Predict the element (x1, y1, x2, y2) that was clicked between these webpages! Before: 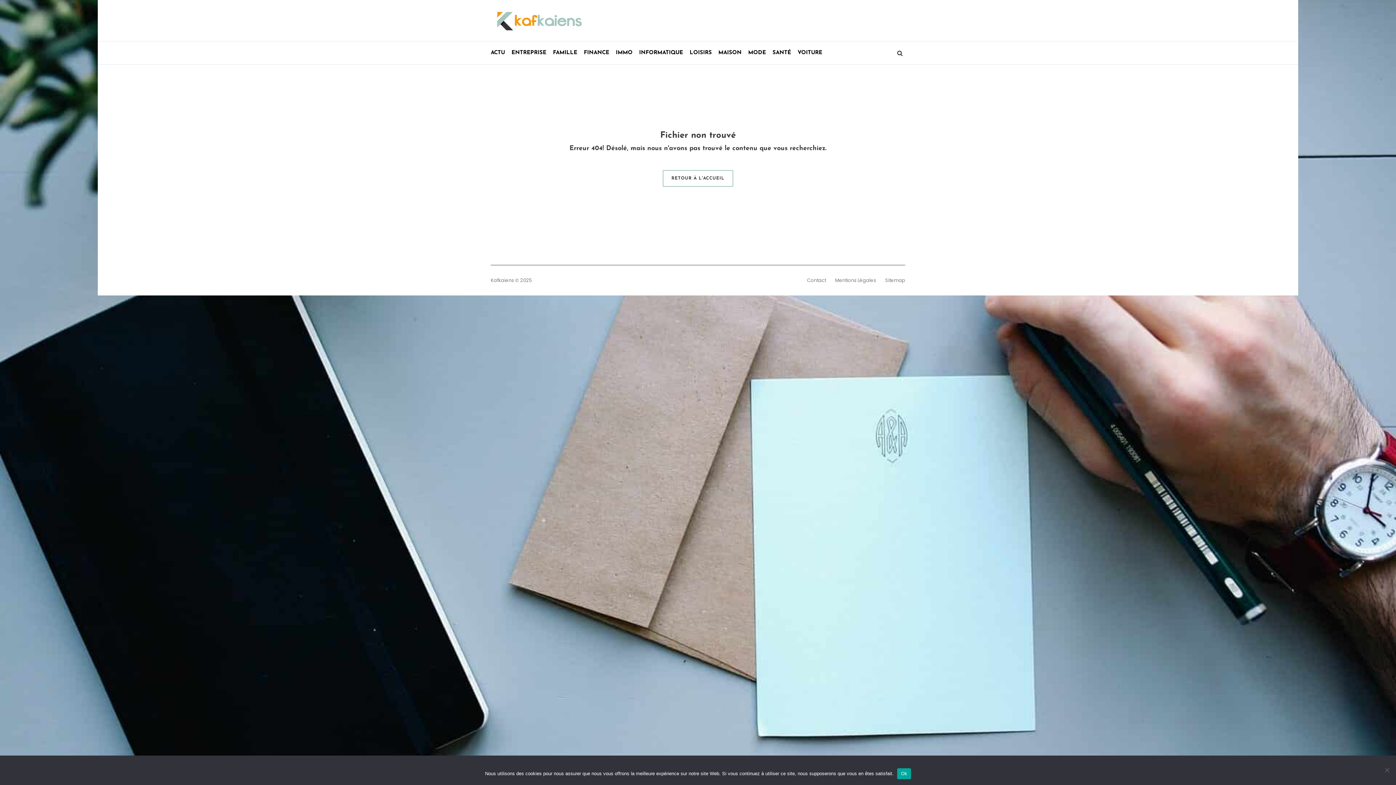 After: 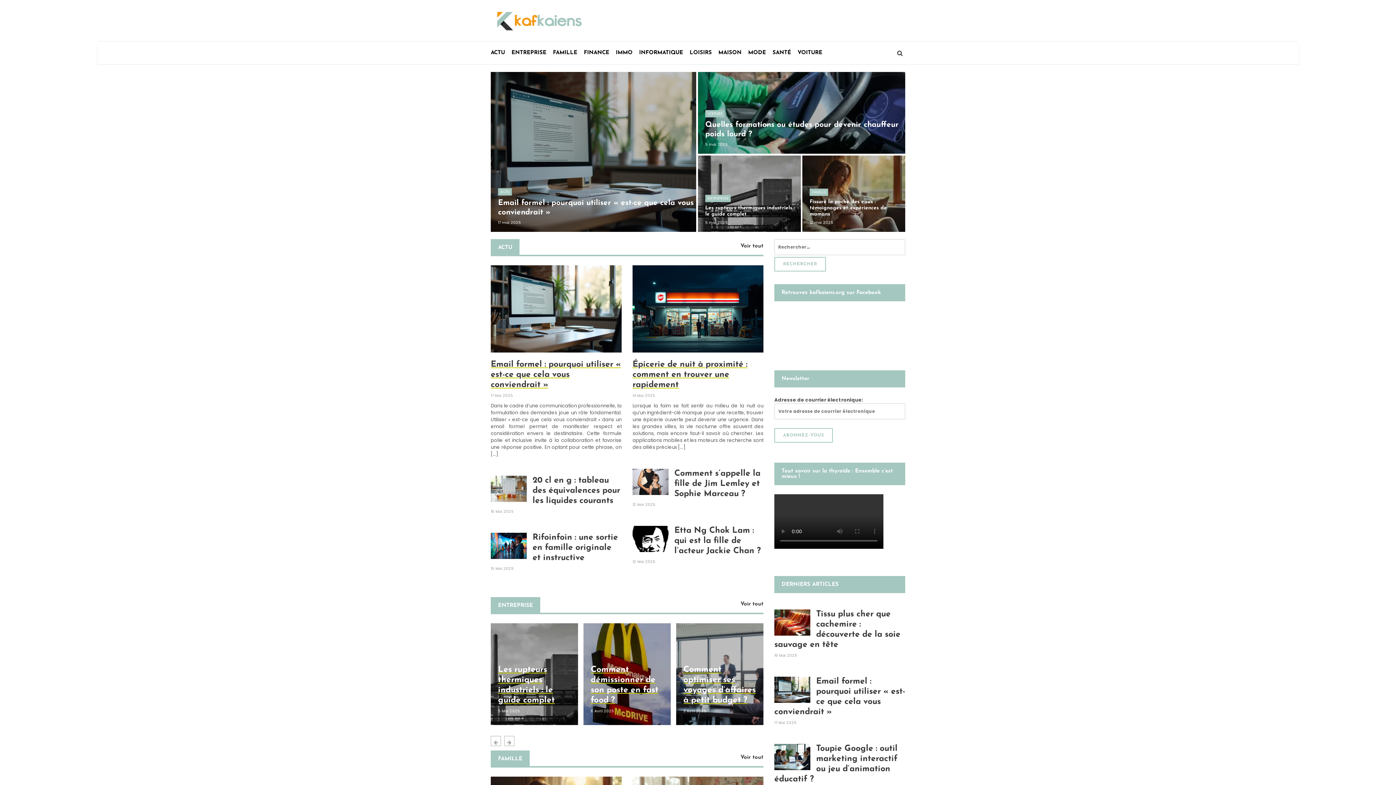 Action: bbox: (490, 7, 589, 40)